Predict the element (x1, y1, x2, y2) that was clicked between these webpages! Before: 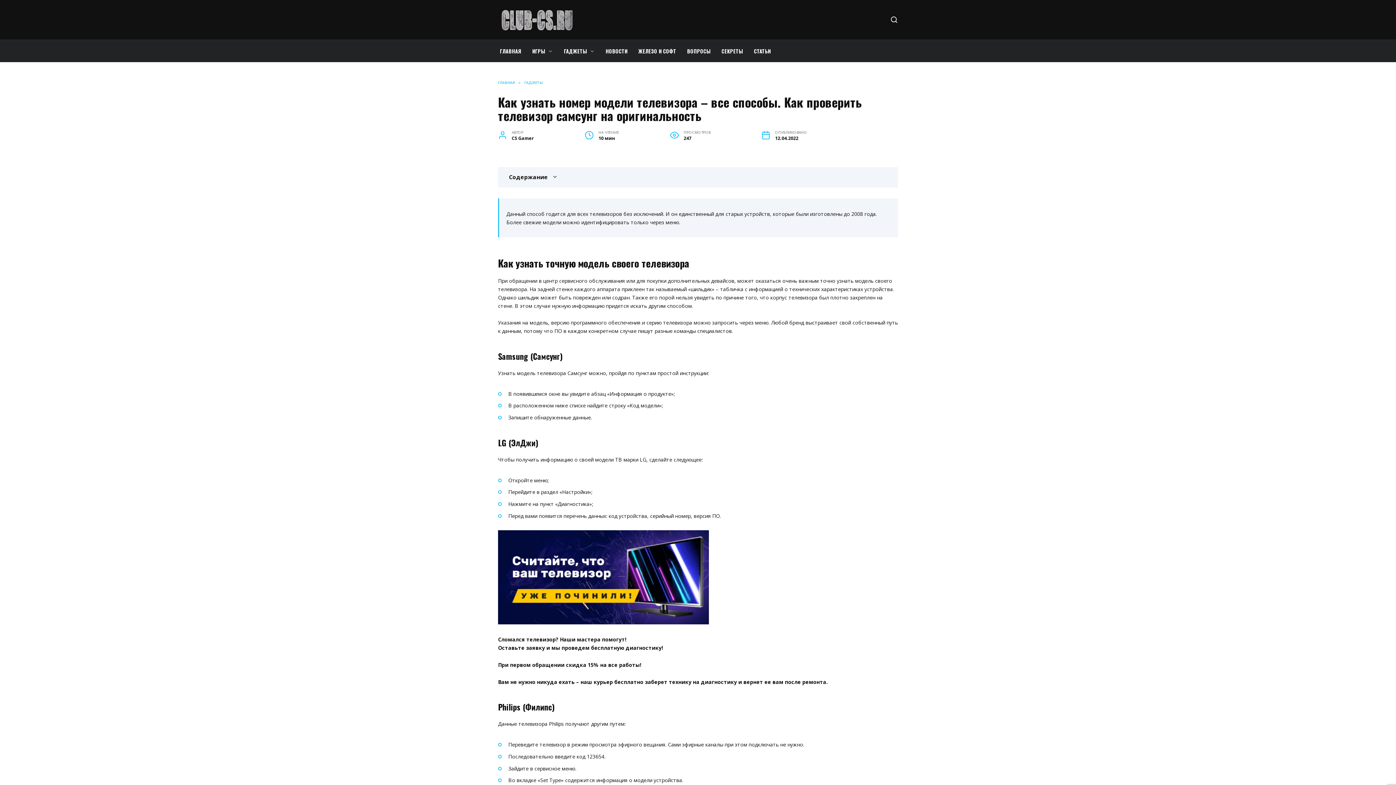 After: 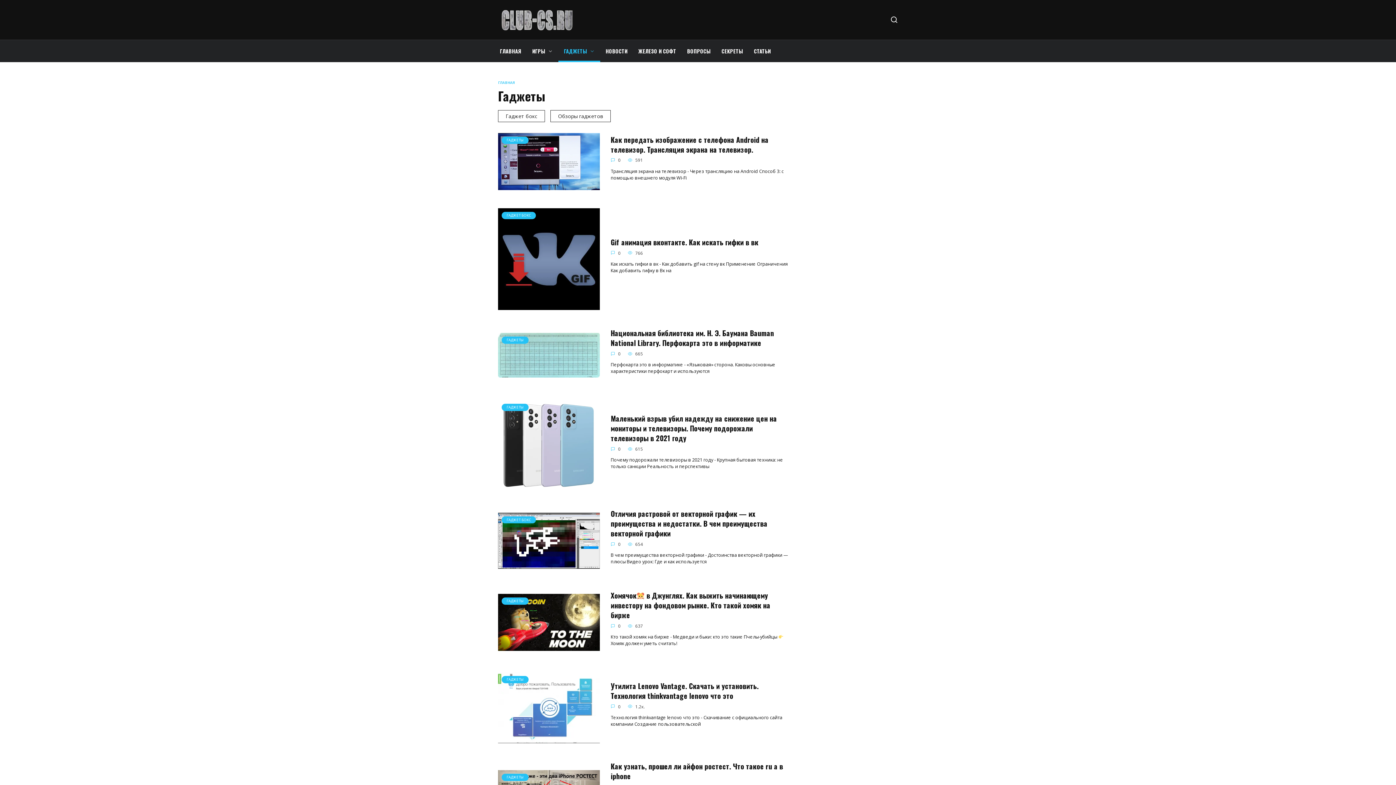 Action: bbox: (524, 80, 542, 85) label: ГАДЖЕТЫ